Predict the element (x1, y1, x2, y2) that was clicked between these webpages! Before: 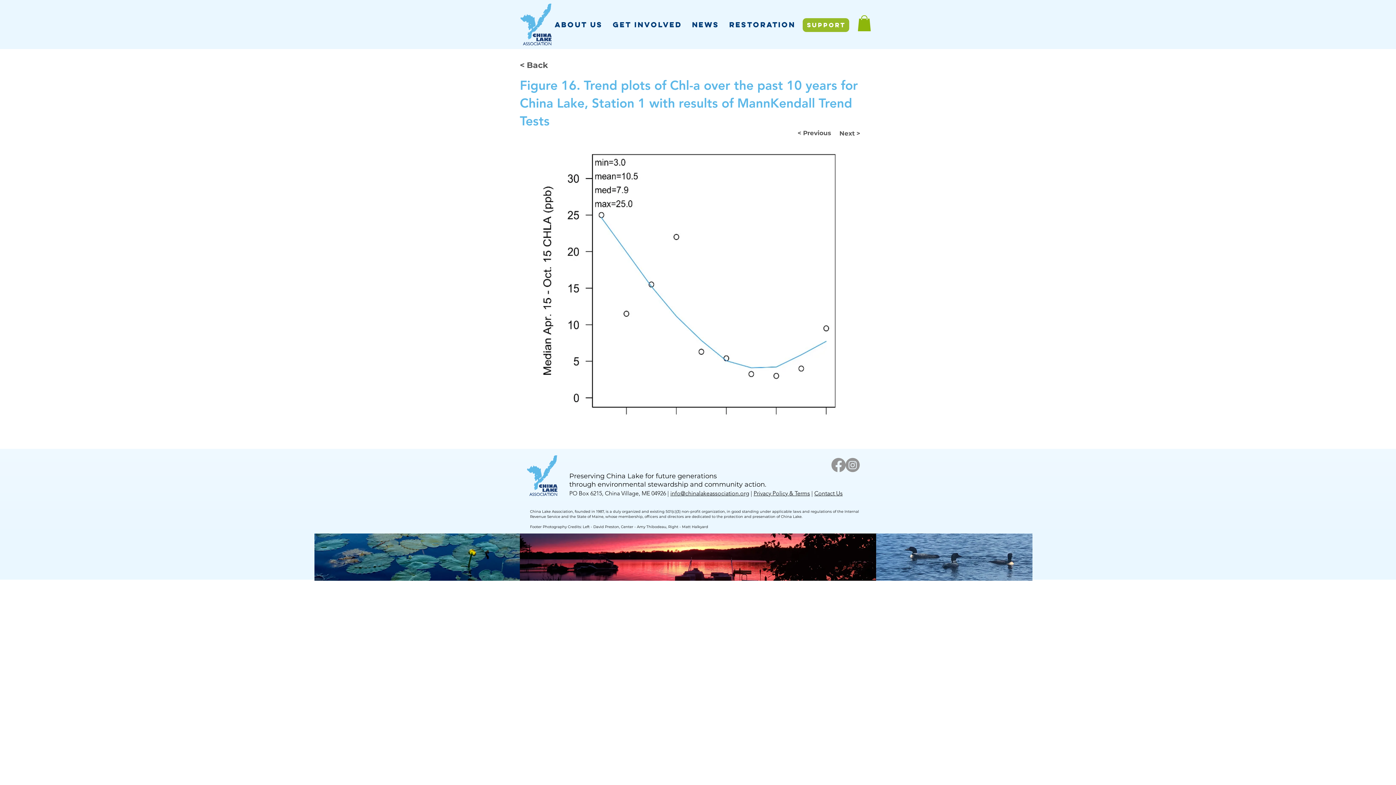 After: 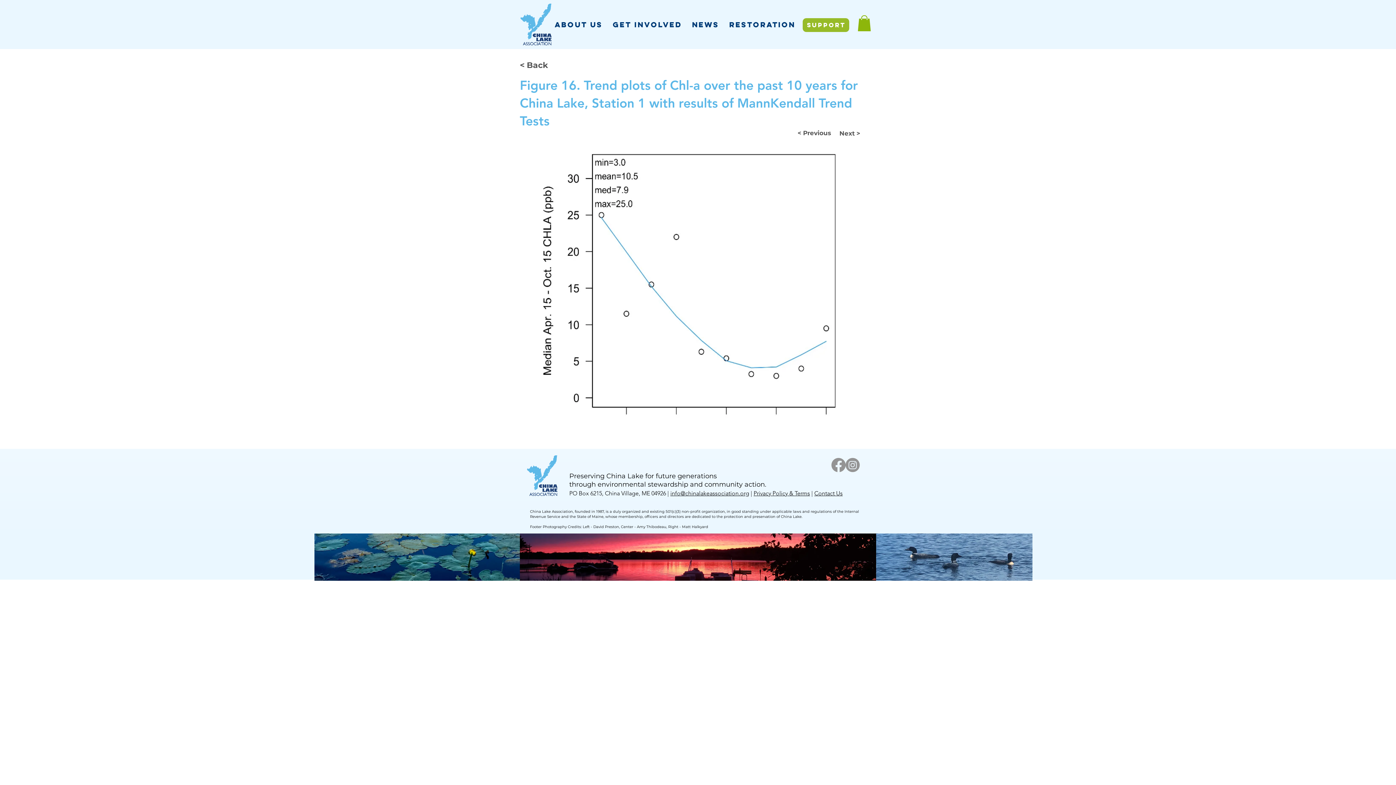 Action: label: Instagram bbox: (845, 458, 860, 472)